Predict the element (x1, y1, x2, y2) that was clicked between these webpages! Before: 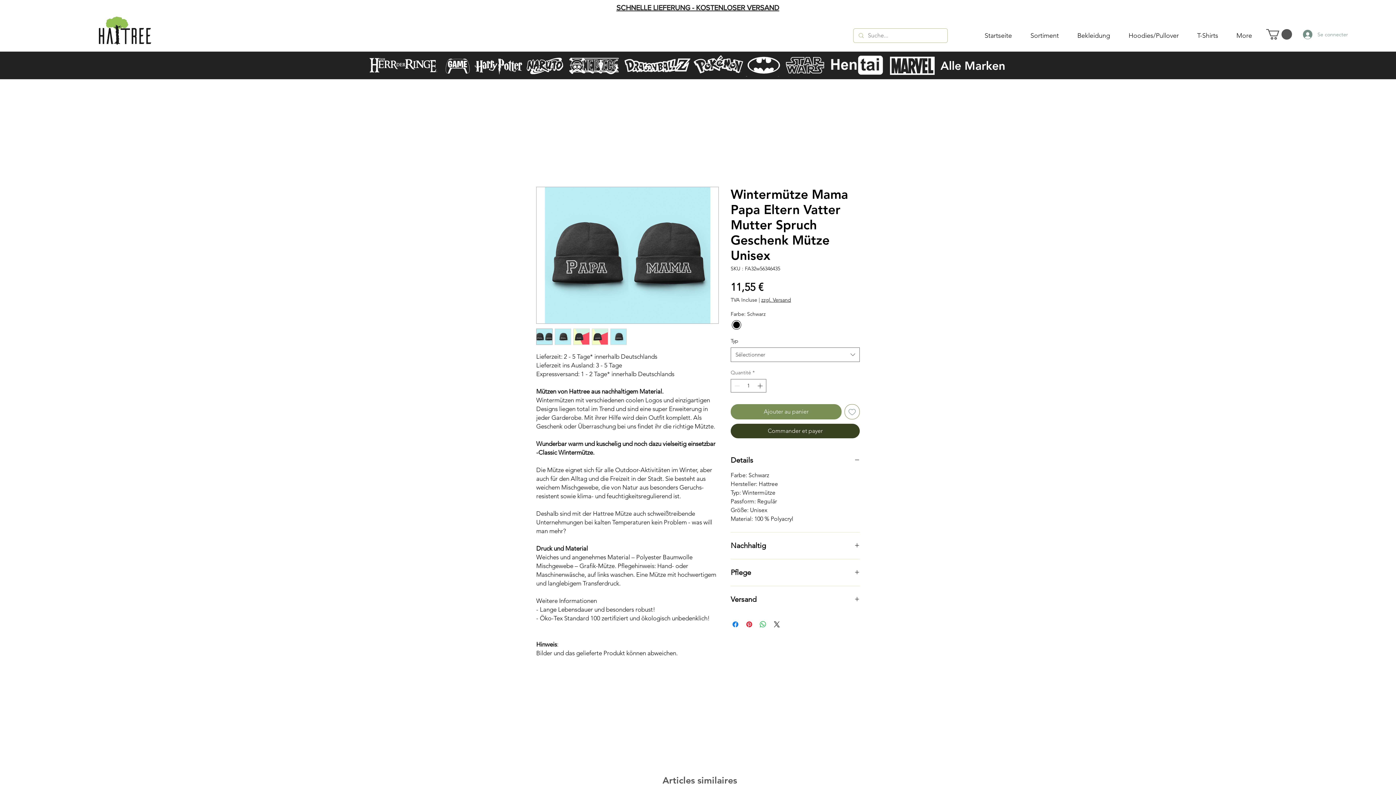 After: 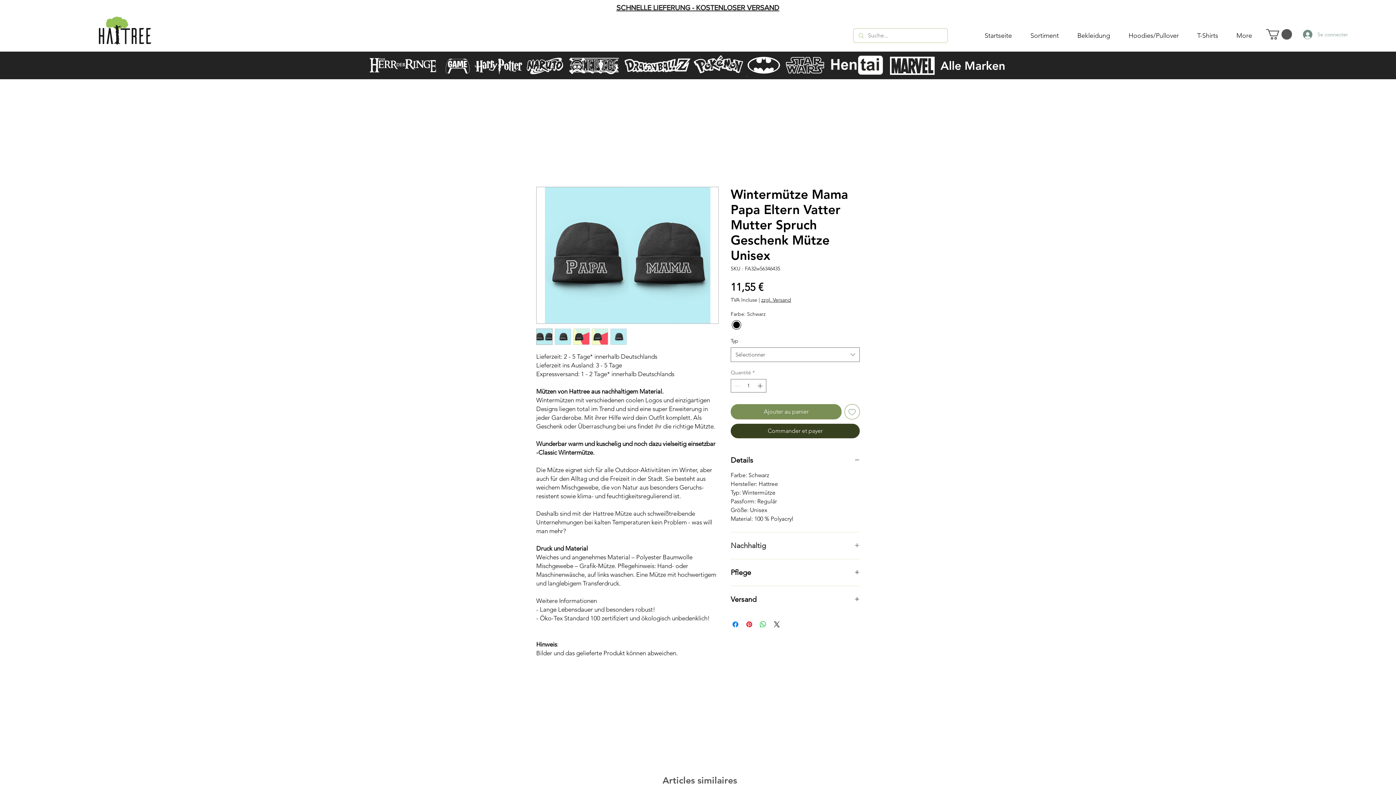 Action: bbox: (730, 541, 860, 550) label: Nachhaltig